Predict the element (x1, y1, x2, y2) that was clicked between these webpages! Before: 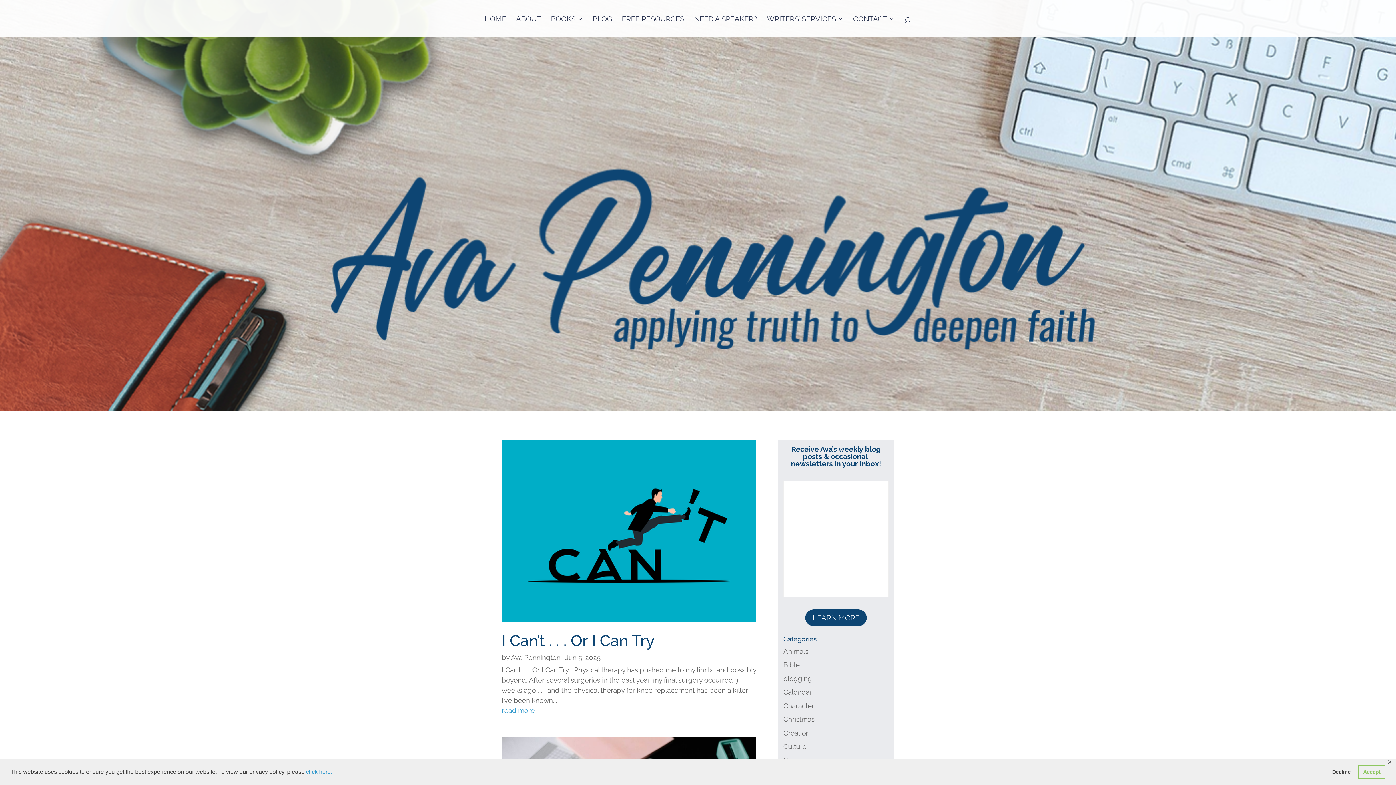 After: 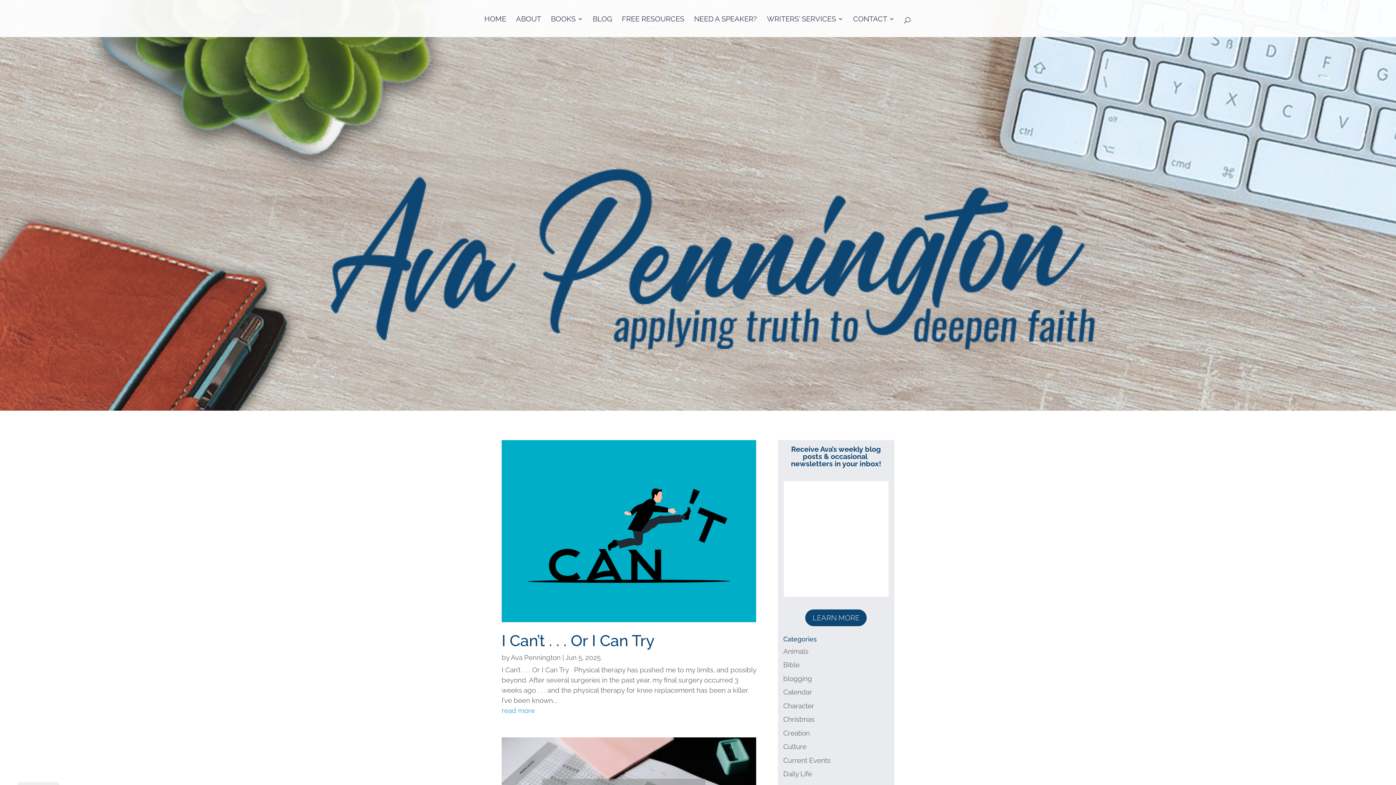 Action: bbox: (1358, 765, 1385, 779) label: allow cookies